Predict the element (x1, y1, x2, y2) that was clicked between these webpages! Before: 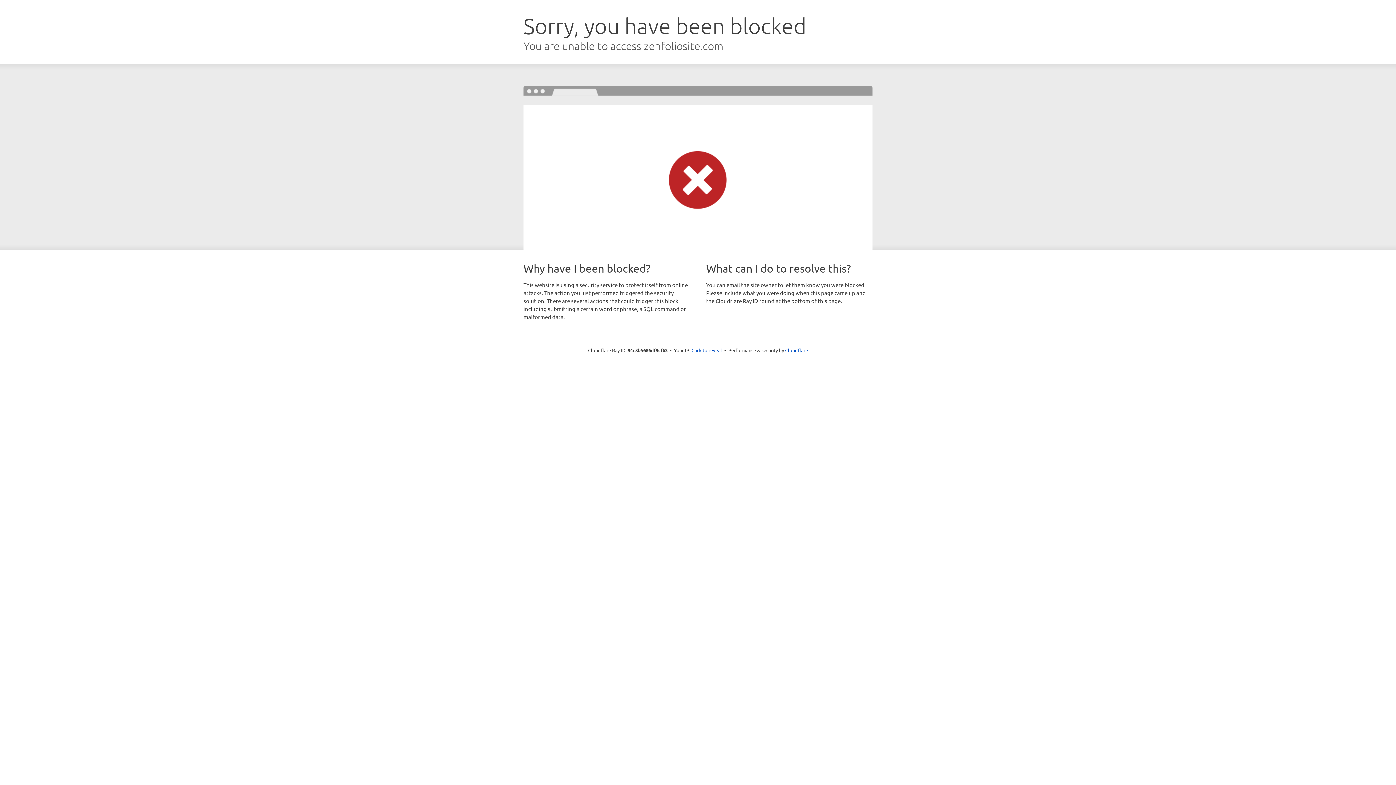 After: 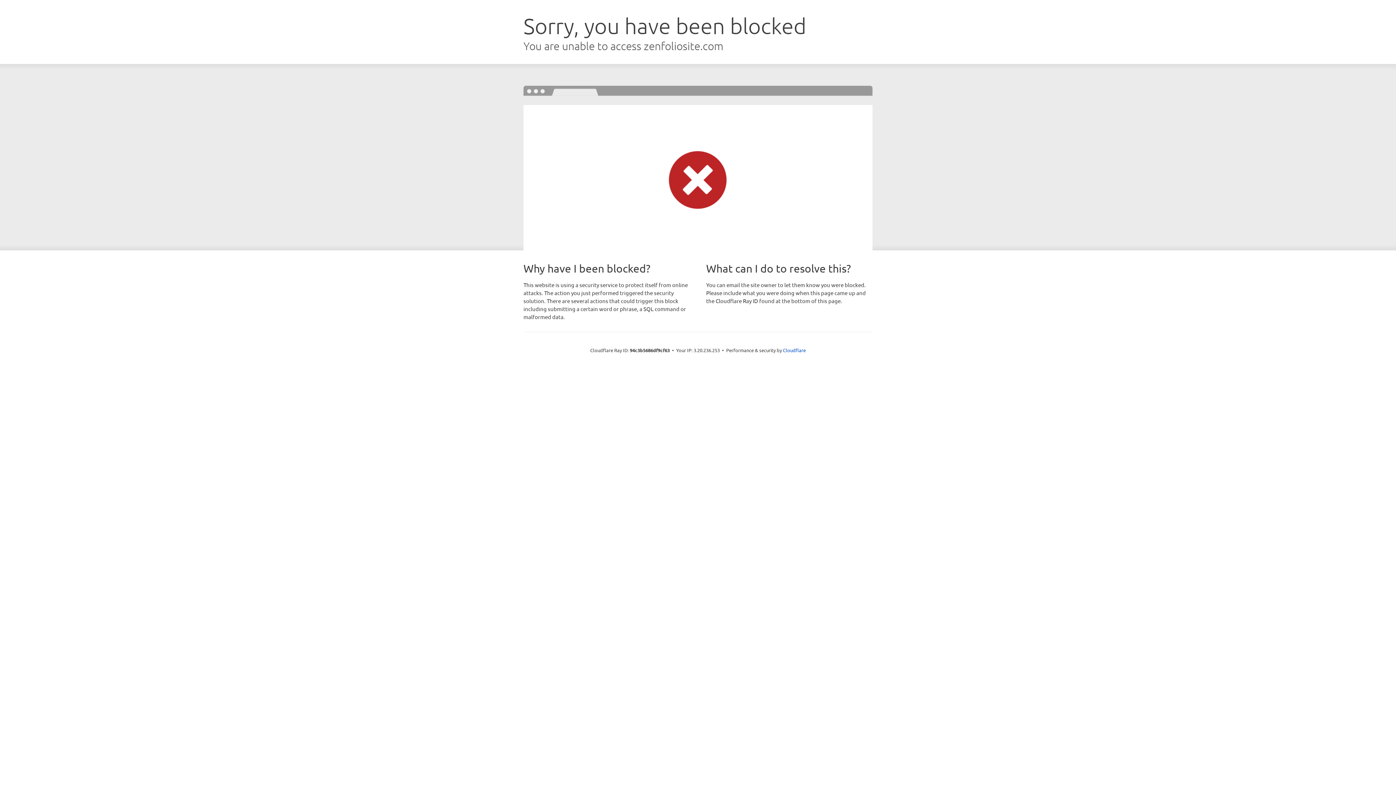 Action: label: Click to reveal bbox: (691, 346, 722, 353)